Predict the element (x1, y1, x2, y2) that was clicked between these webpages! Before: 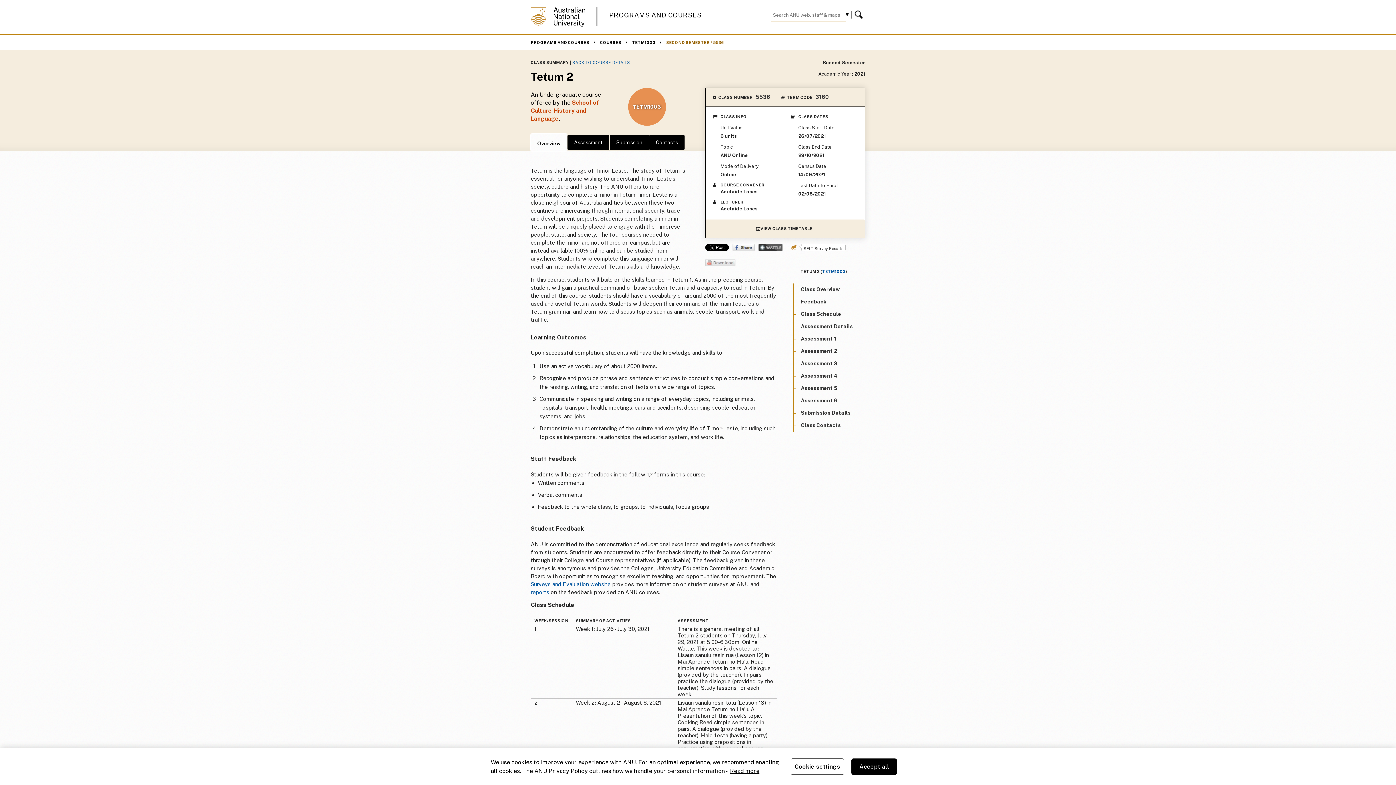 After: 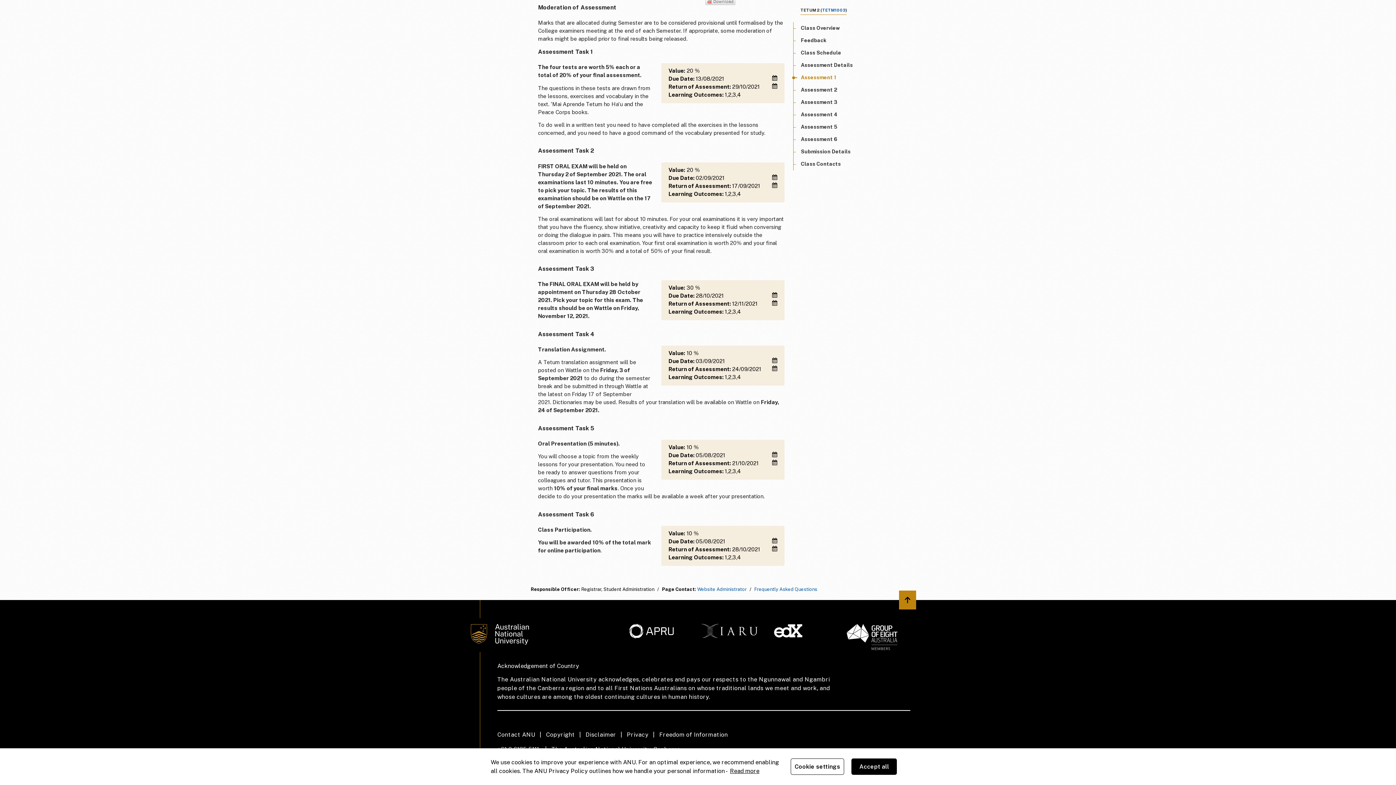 Action: label: Assessment 1 bbox: (801, 336, 836, 341)